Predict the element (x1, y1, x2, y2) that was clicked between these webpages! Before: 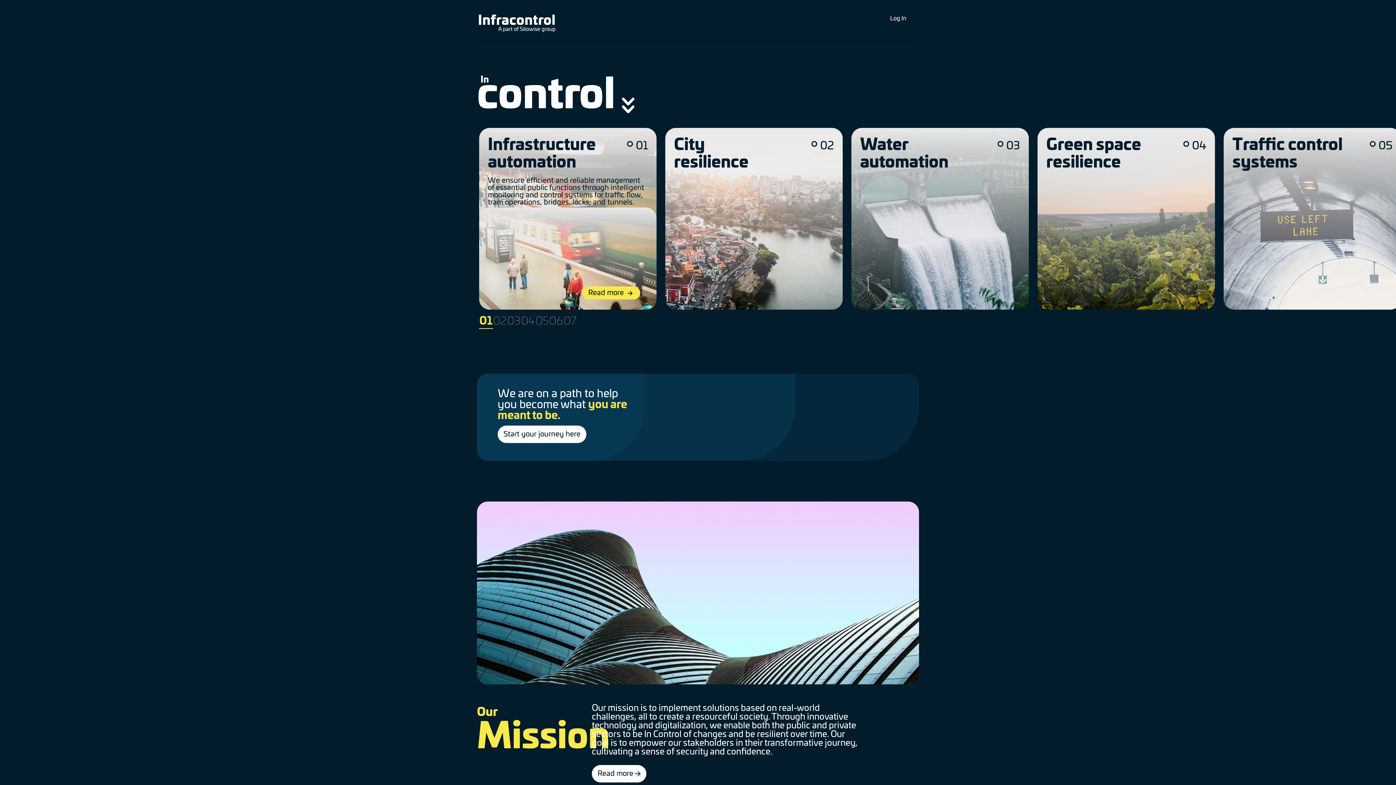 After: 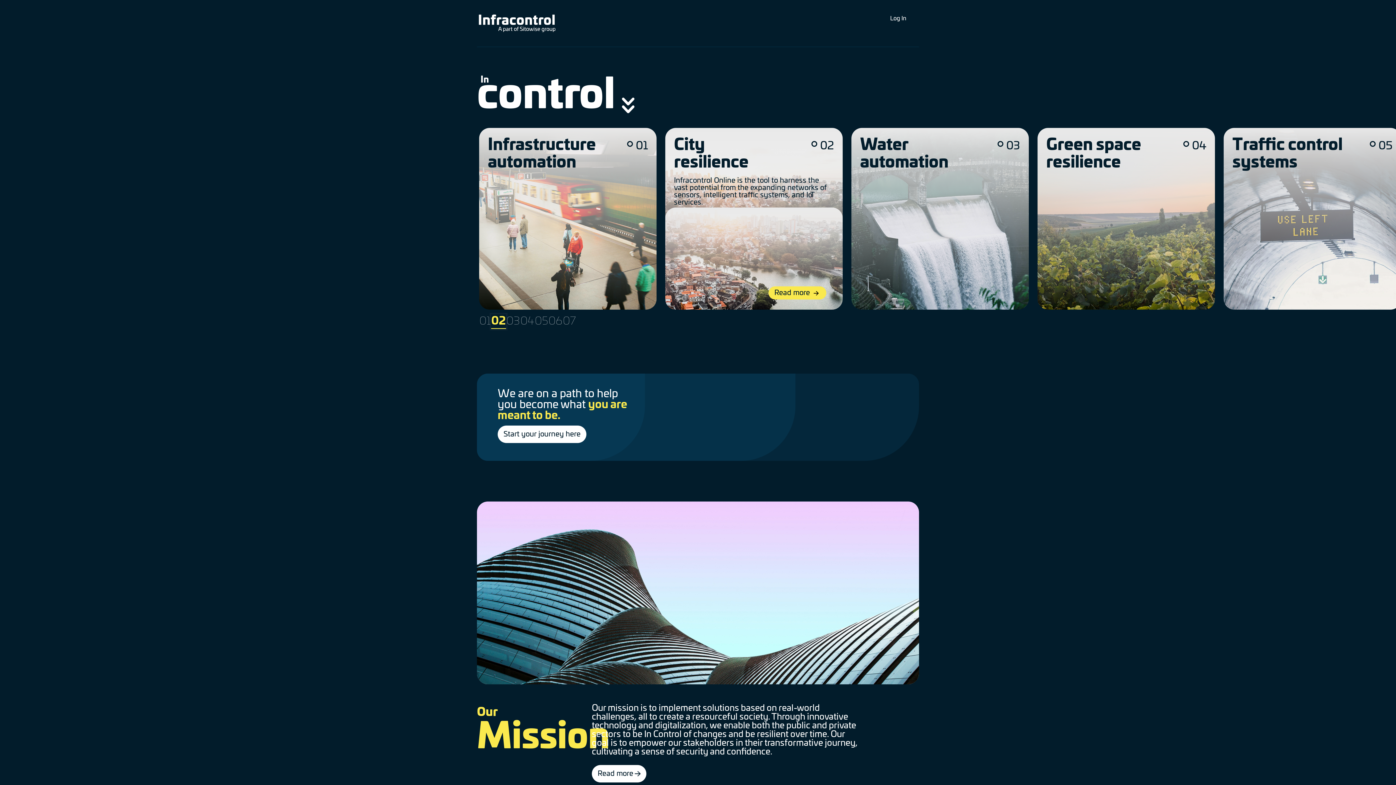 Action: label: 02 bbox: (492, 314, 506, 328)